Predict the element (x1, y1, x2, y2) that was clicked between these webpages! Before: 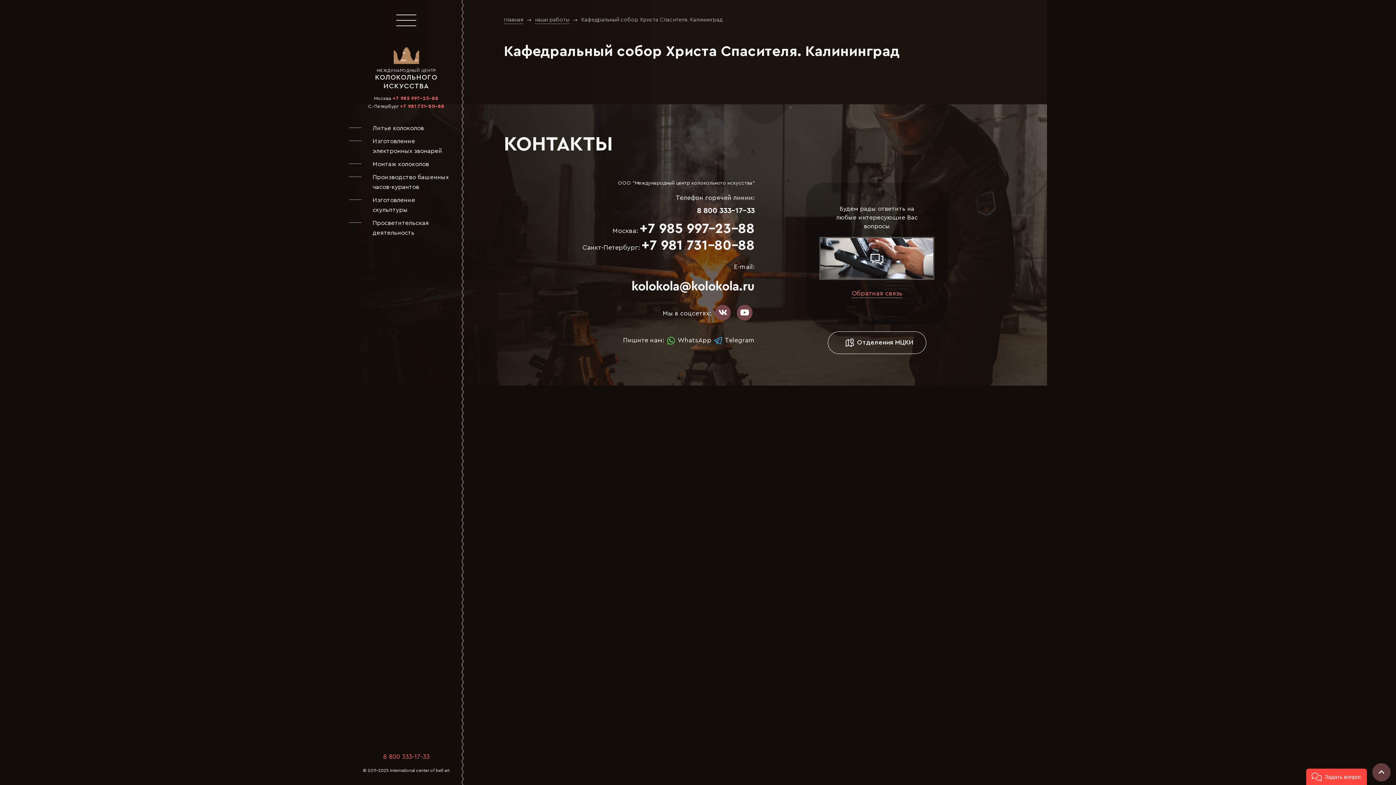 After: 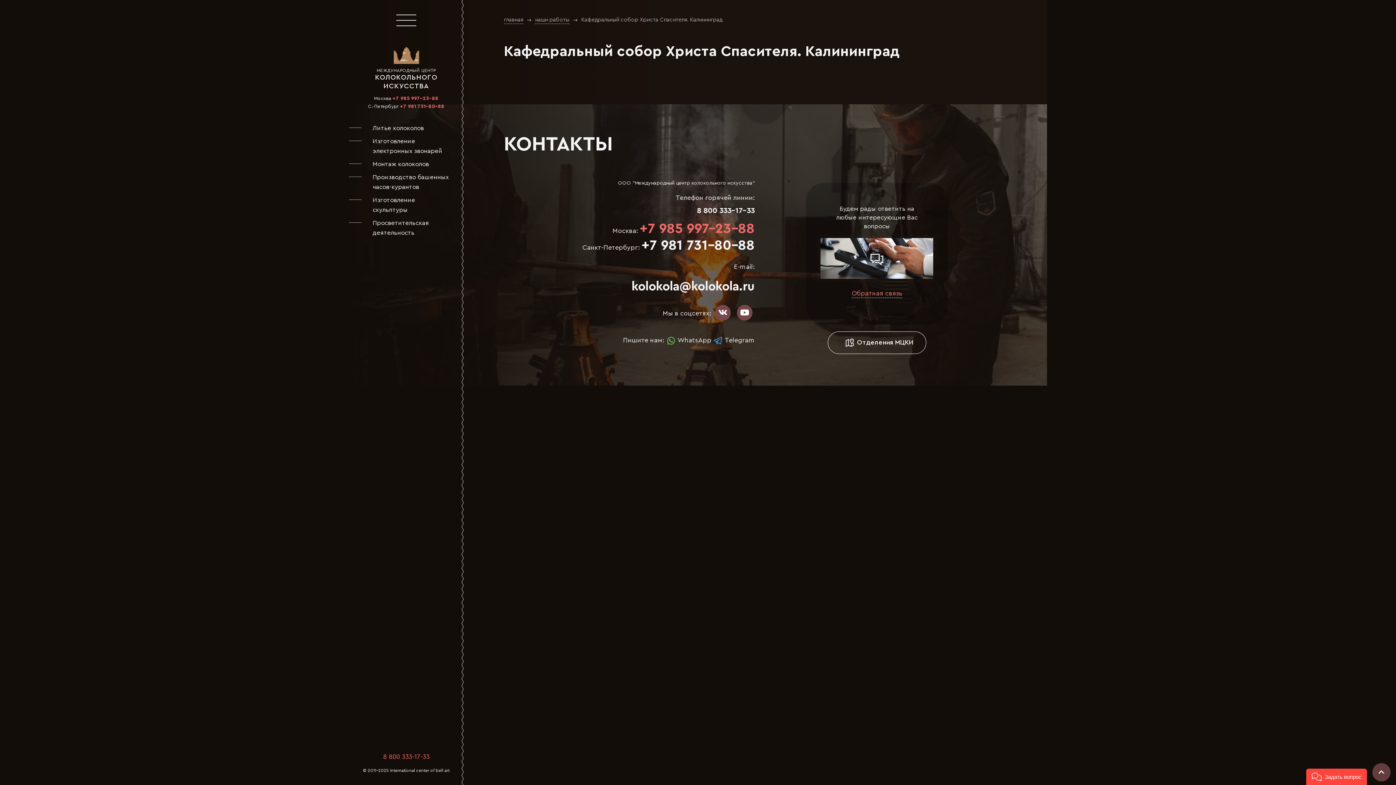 Action: bbox: (640, 221, 754, 235) label: +7 985 997-23-88